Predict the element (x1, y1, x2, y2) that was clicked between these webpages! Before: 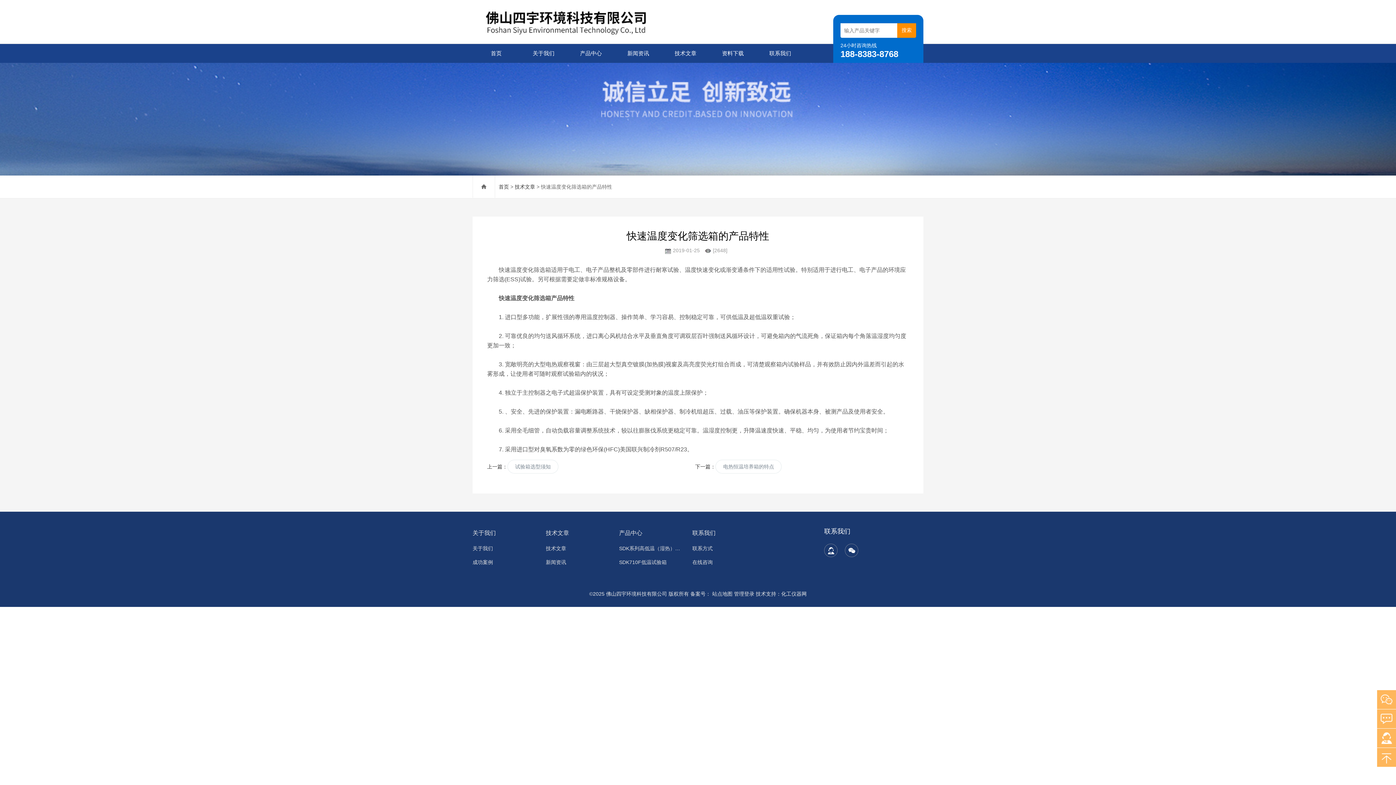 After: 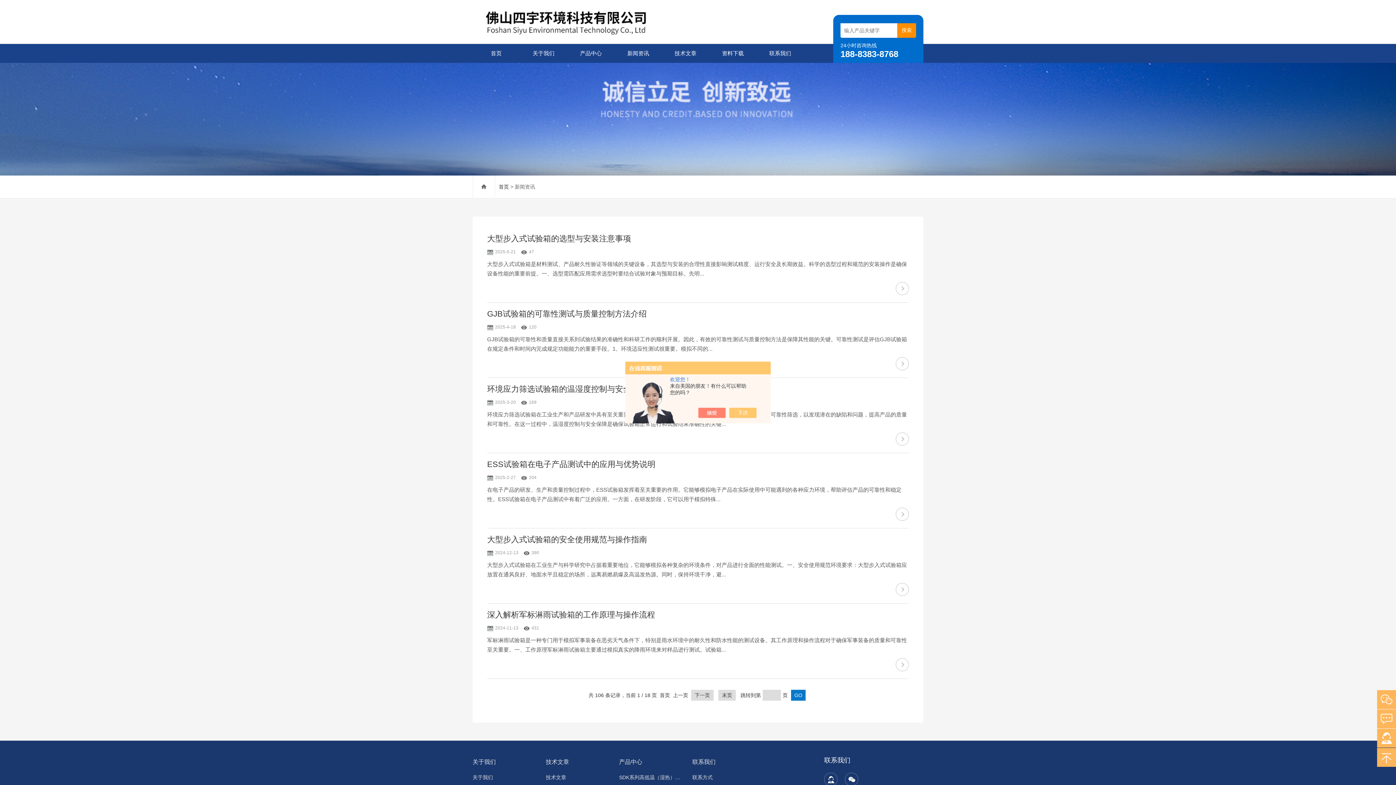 Action: label: 新闻资讯 bbox: (614, 44, 662, 62)